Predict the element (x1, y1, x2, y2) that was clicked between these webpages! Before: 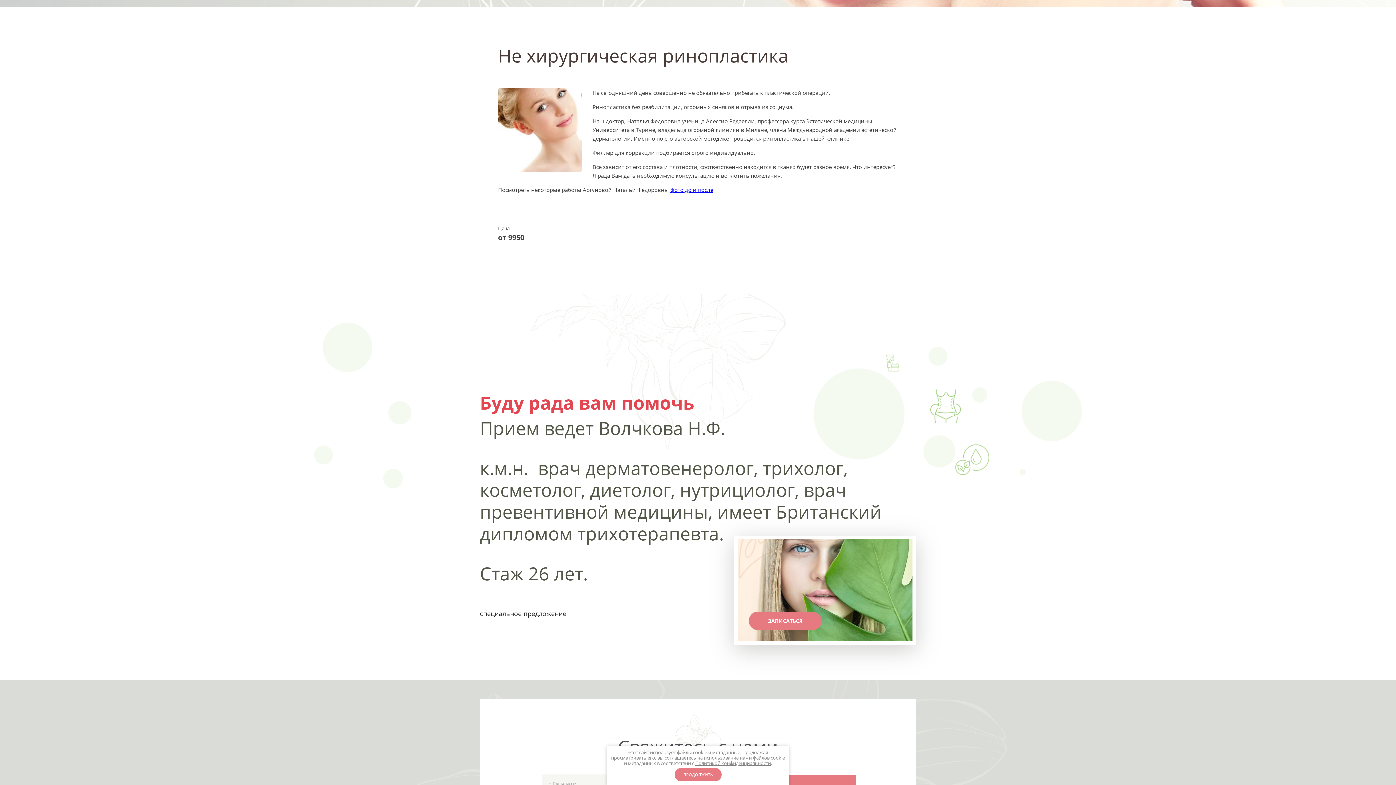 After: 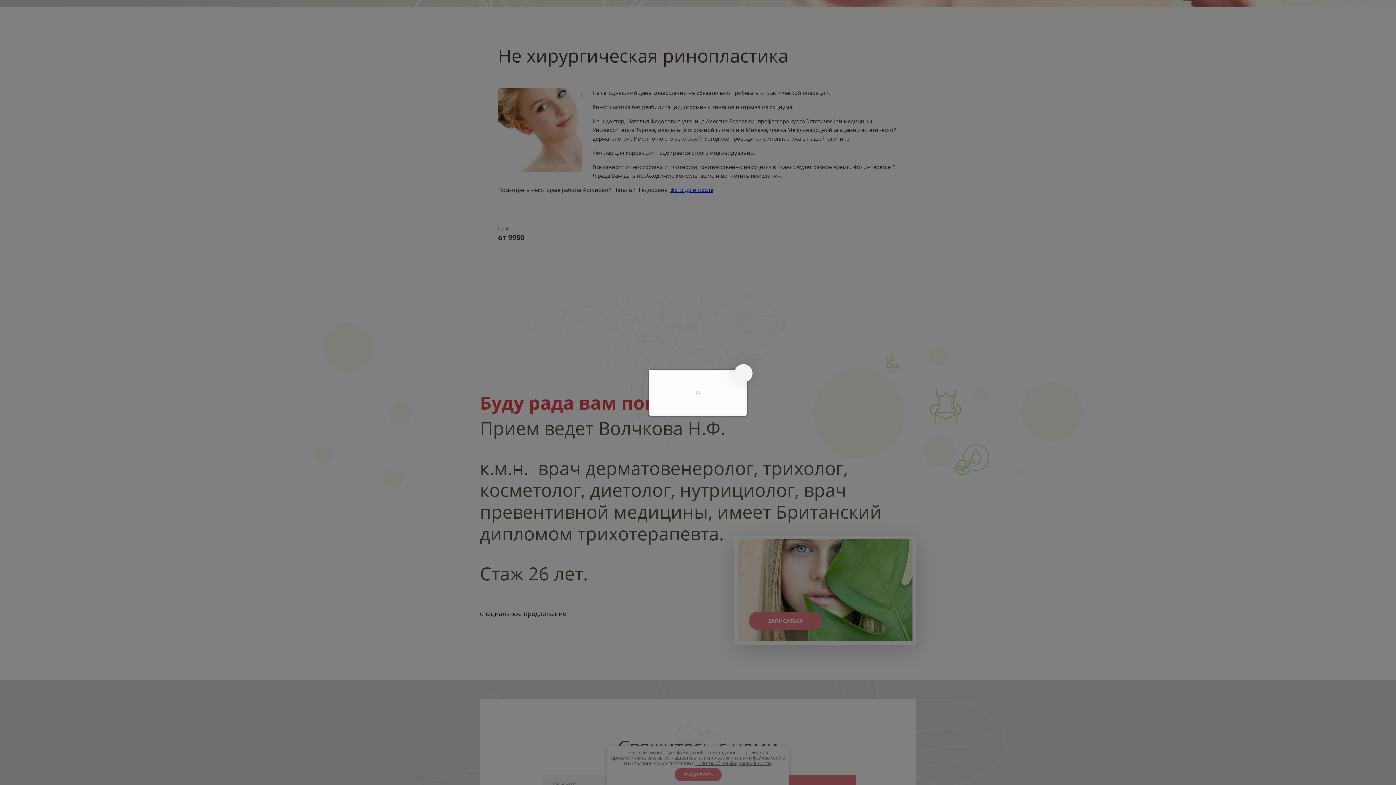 Action: label: ЗАПИСАТЬСЯ bbox: (752, 612, 818, 630)